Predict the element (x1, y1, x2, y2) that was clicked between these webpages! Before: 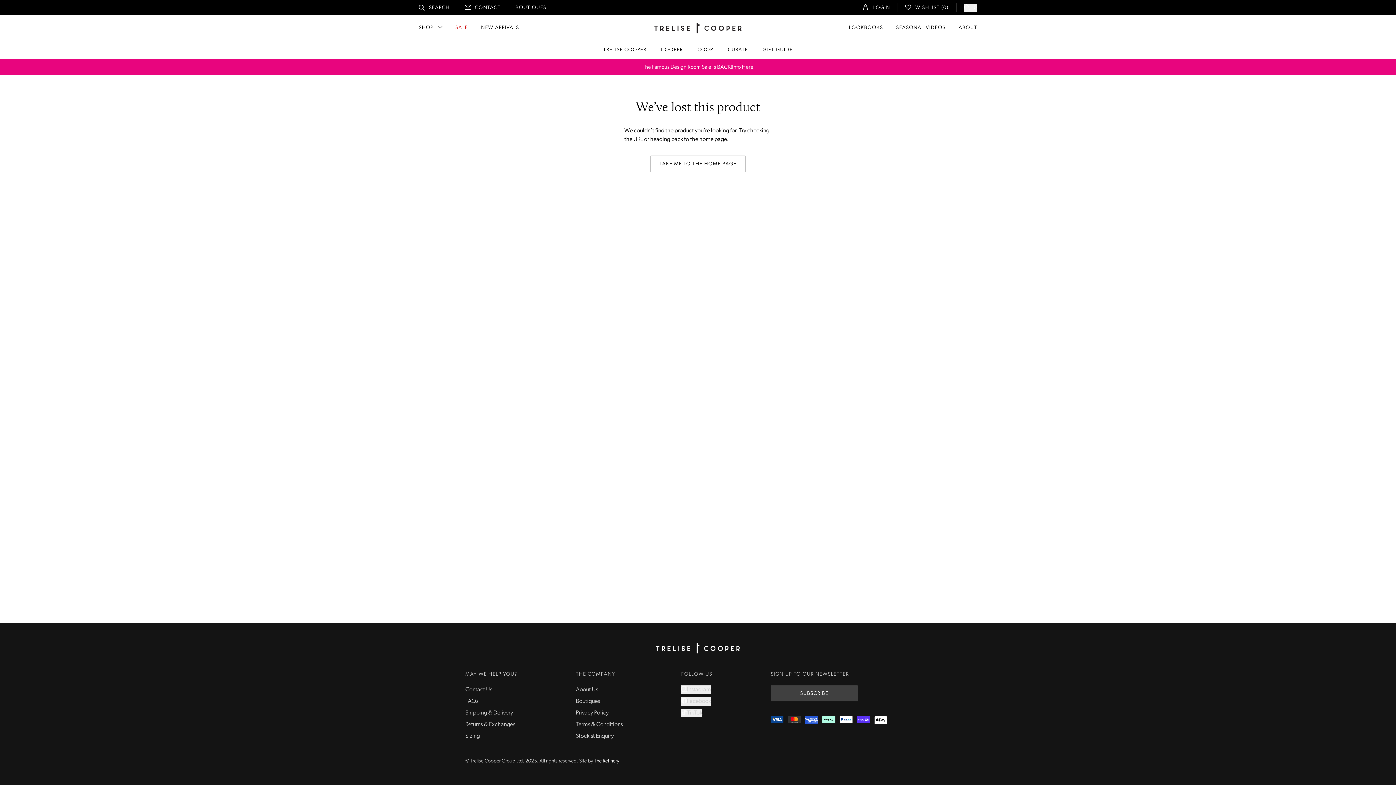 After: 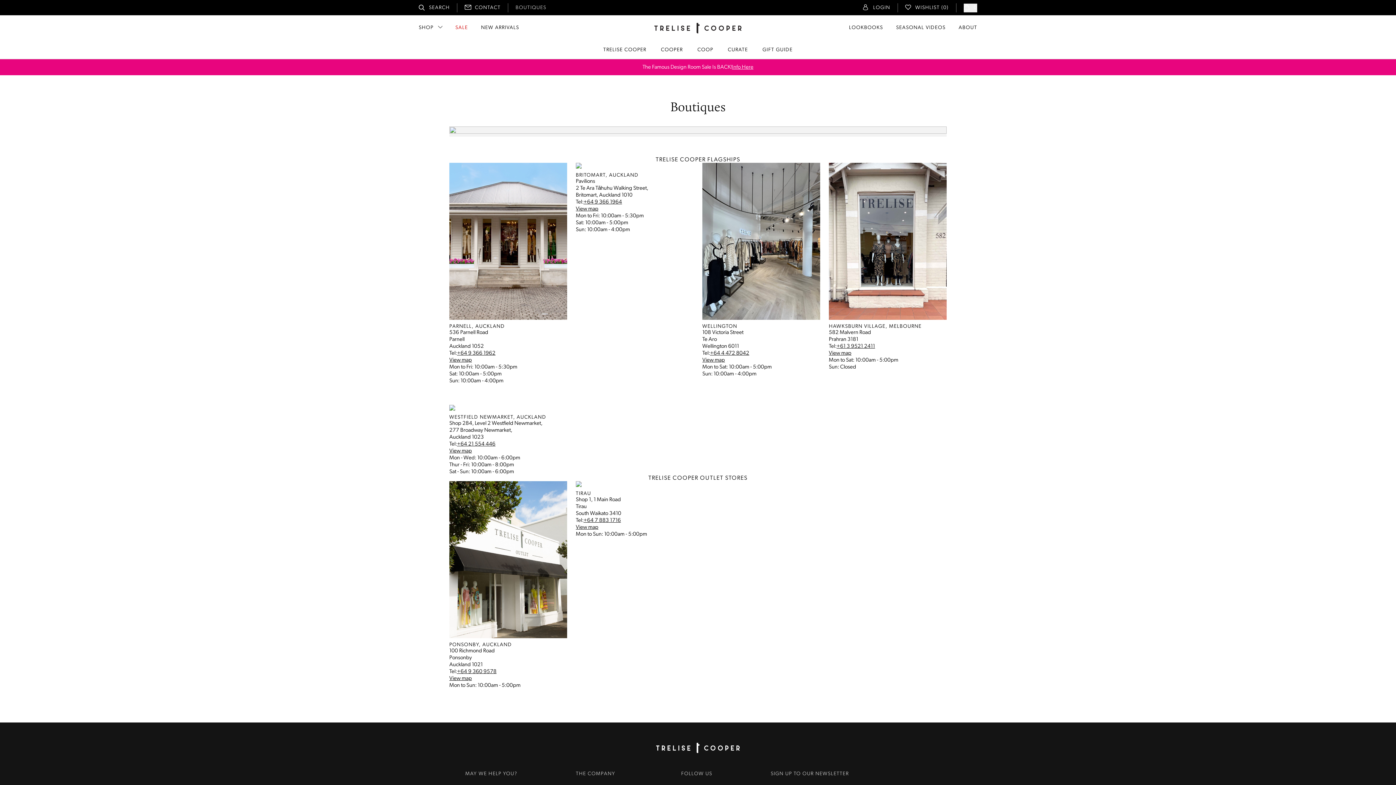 Action: bbox: (515, 3, 546, 12) label: BOUTIQUES